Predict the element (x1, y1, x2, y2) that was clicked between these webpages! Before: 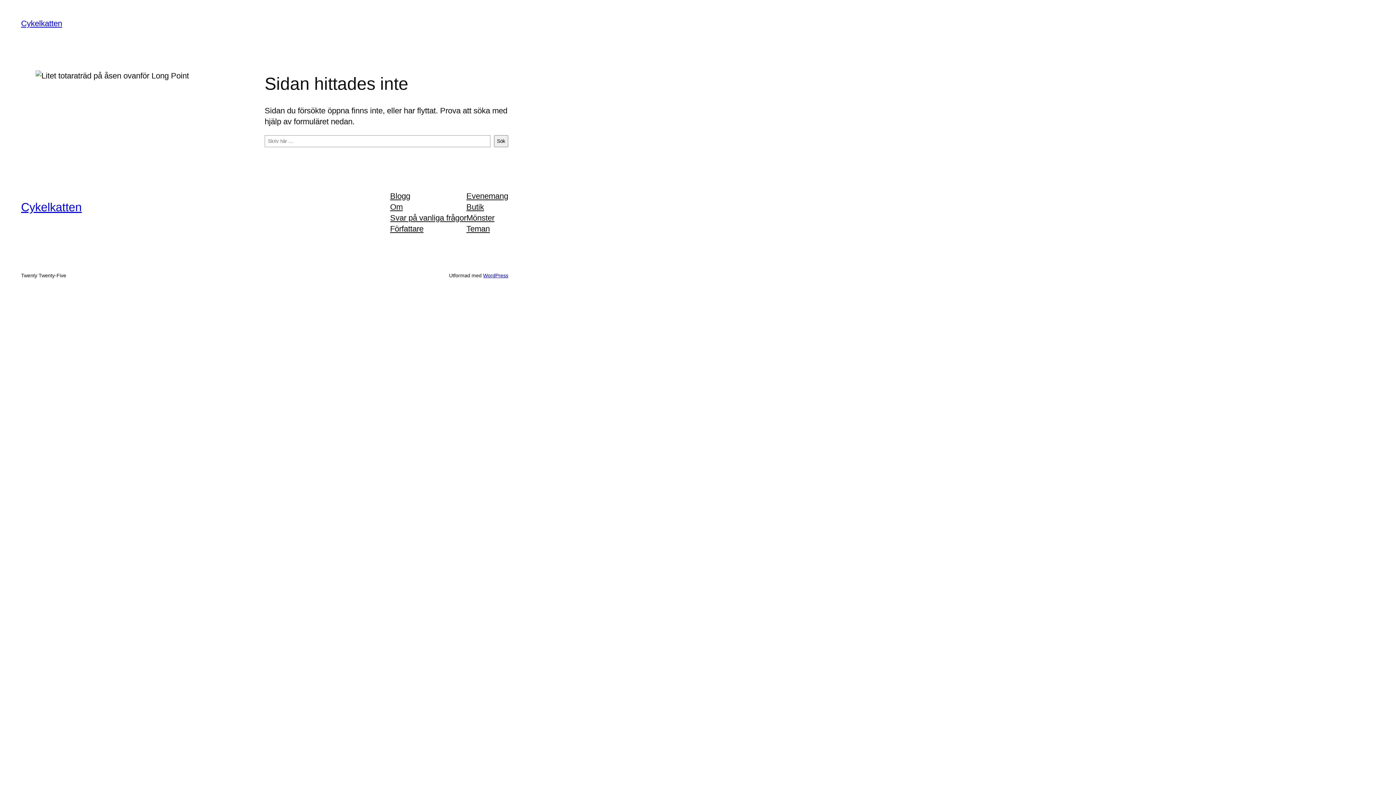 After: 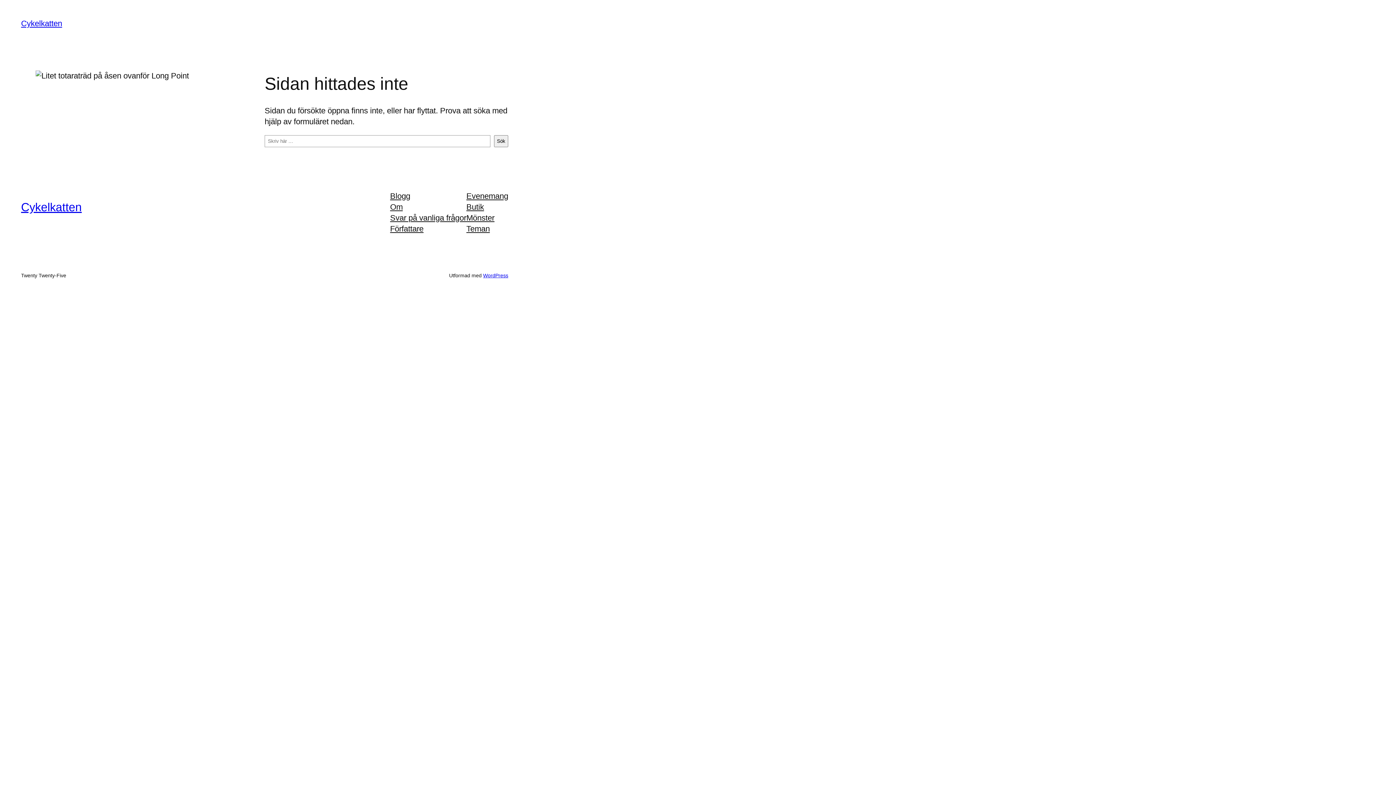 Action: bbox: (466, 191, 508, 201) label: Evenemang